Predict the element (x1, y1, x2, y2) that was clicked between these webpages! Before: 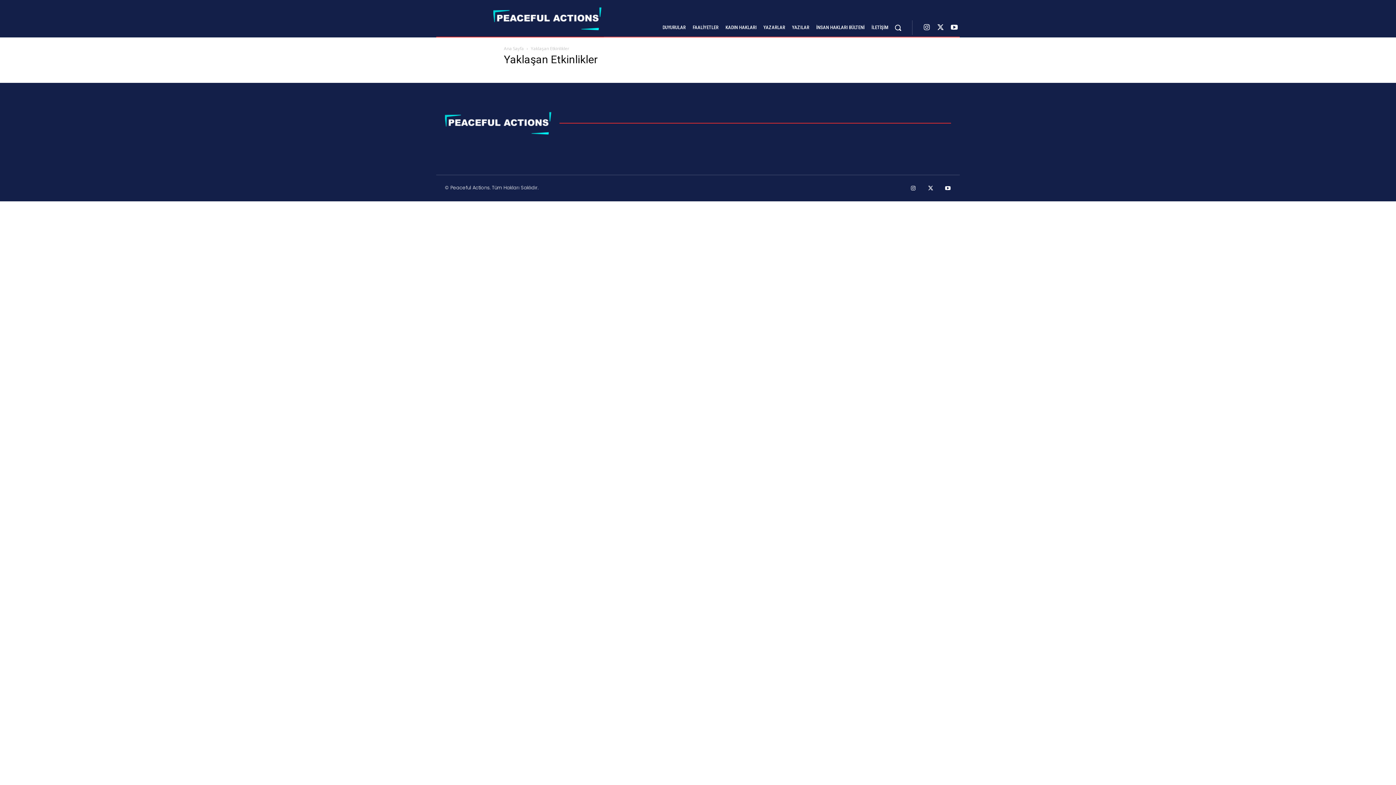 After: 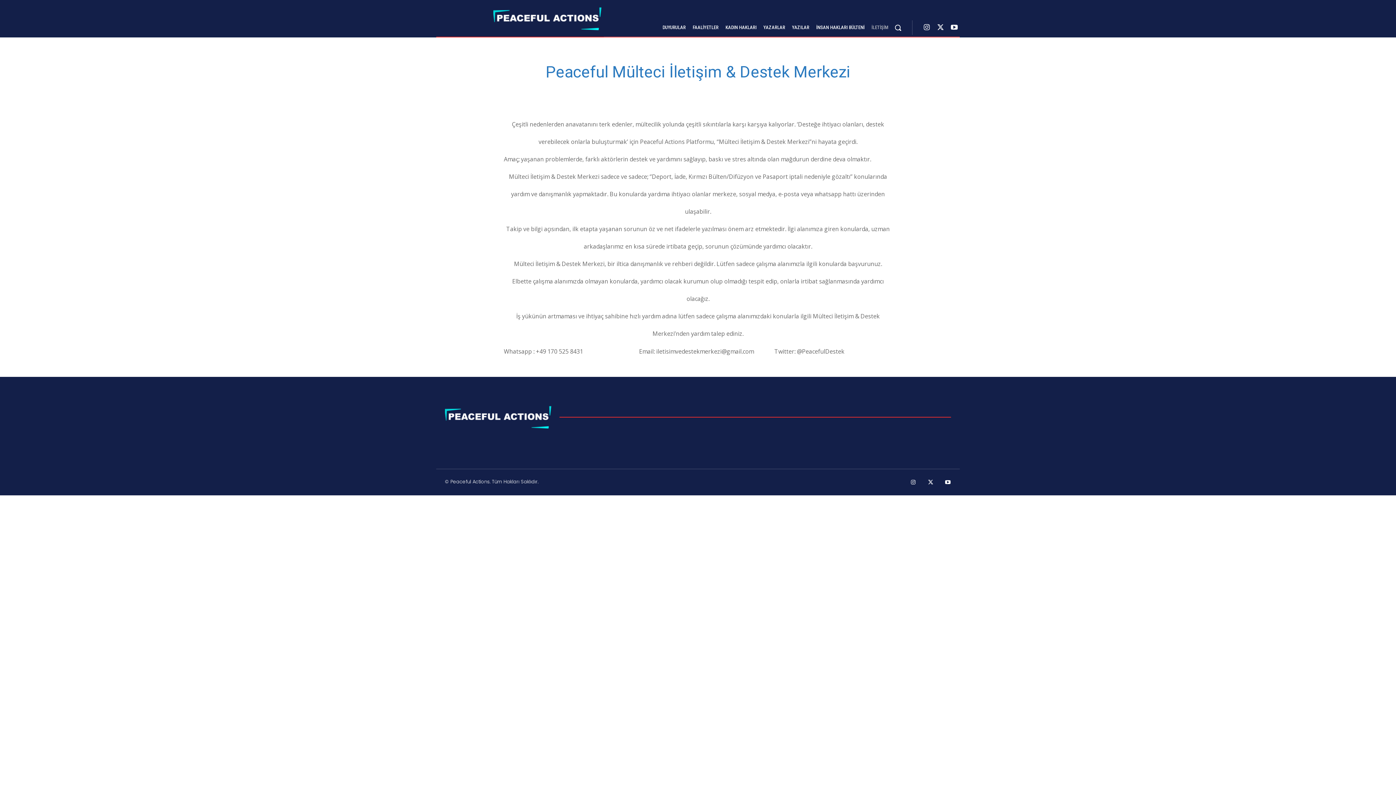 Action: label: İLETİŞİM bbox: (871, 18, 889, 36)